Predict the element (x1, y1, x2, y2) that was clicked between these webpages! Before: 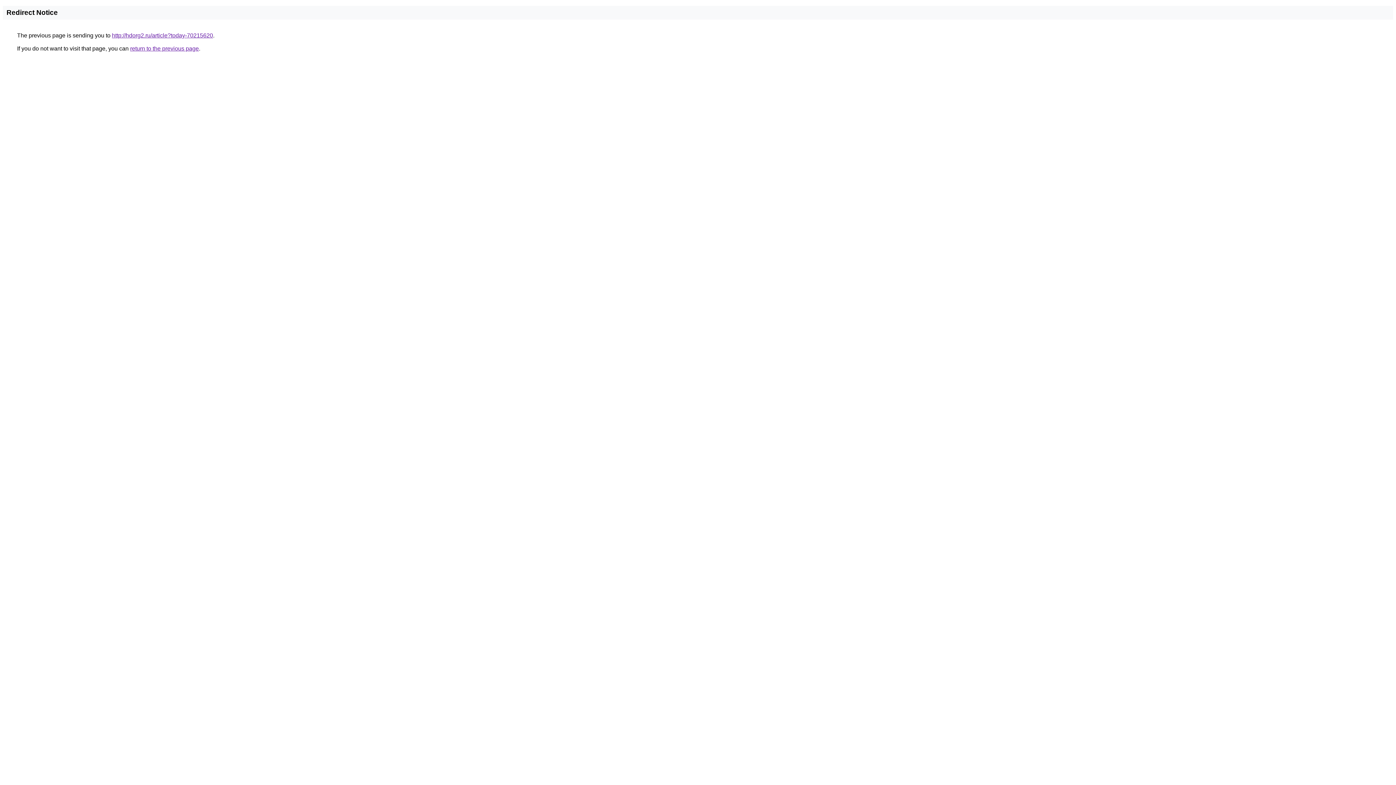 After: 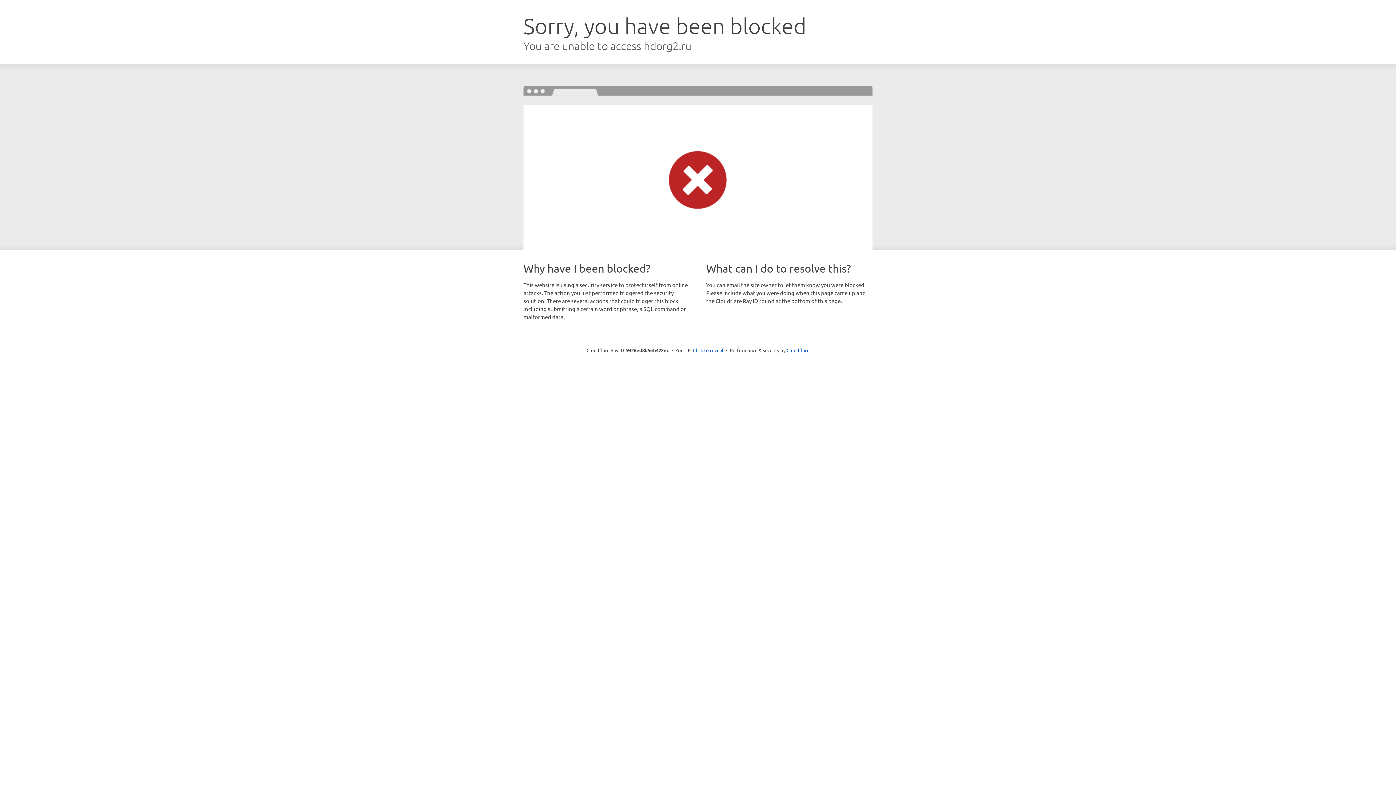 Action: label: http://hdorg2.ru/article?today-70215620 bbox: (112, 32, 213, 38)